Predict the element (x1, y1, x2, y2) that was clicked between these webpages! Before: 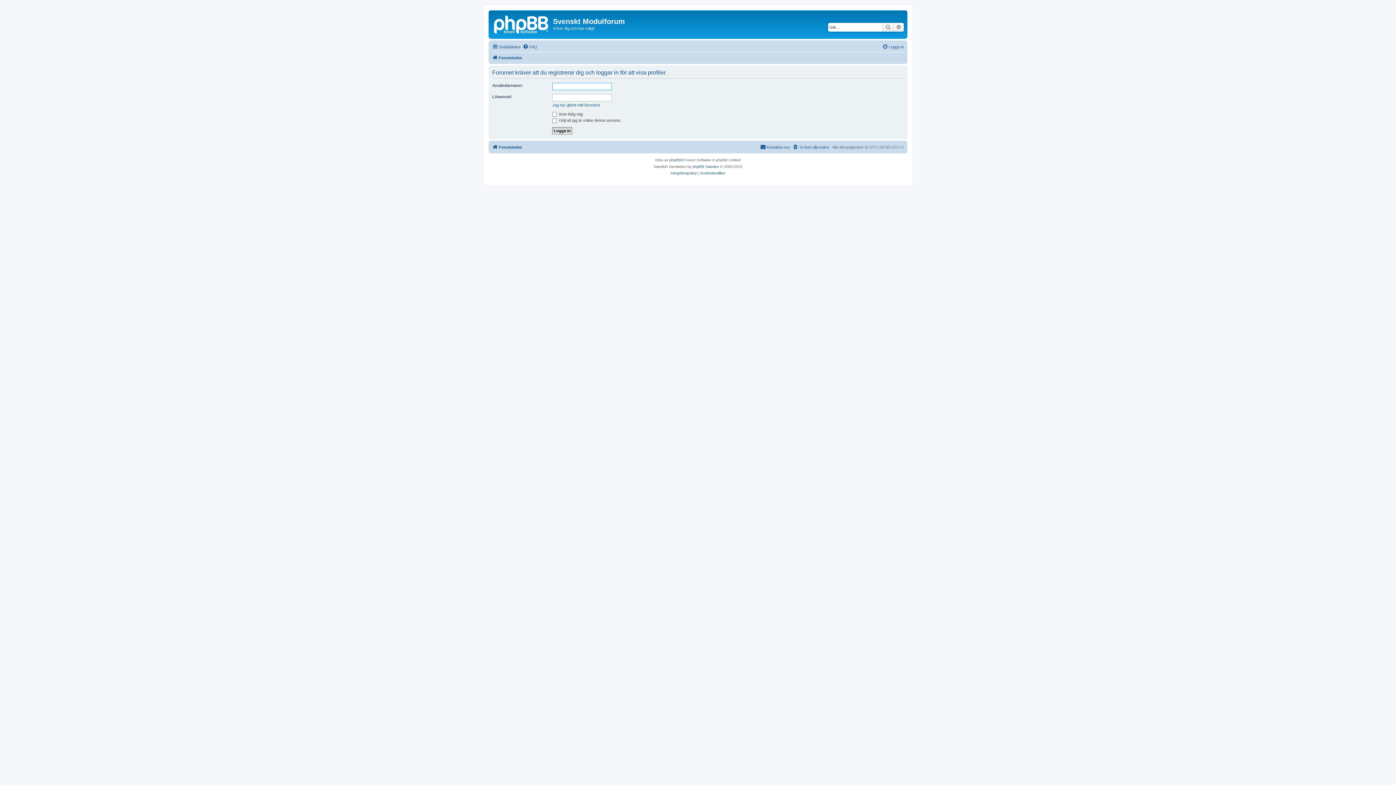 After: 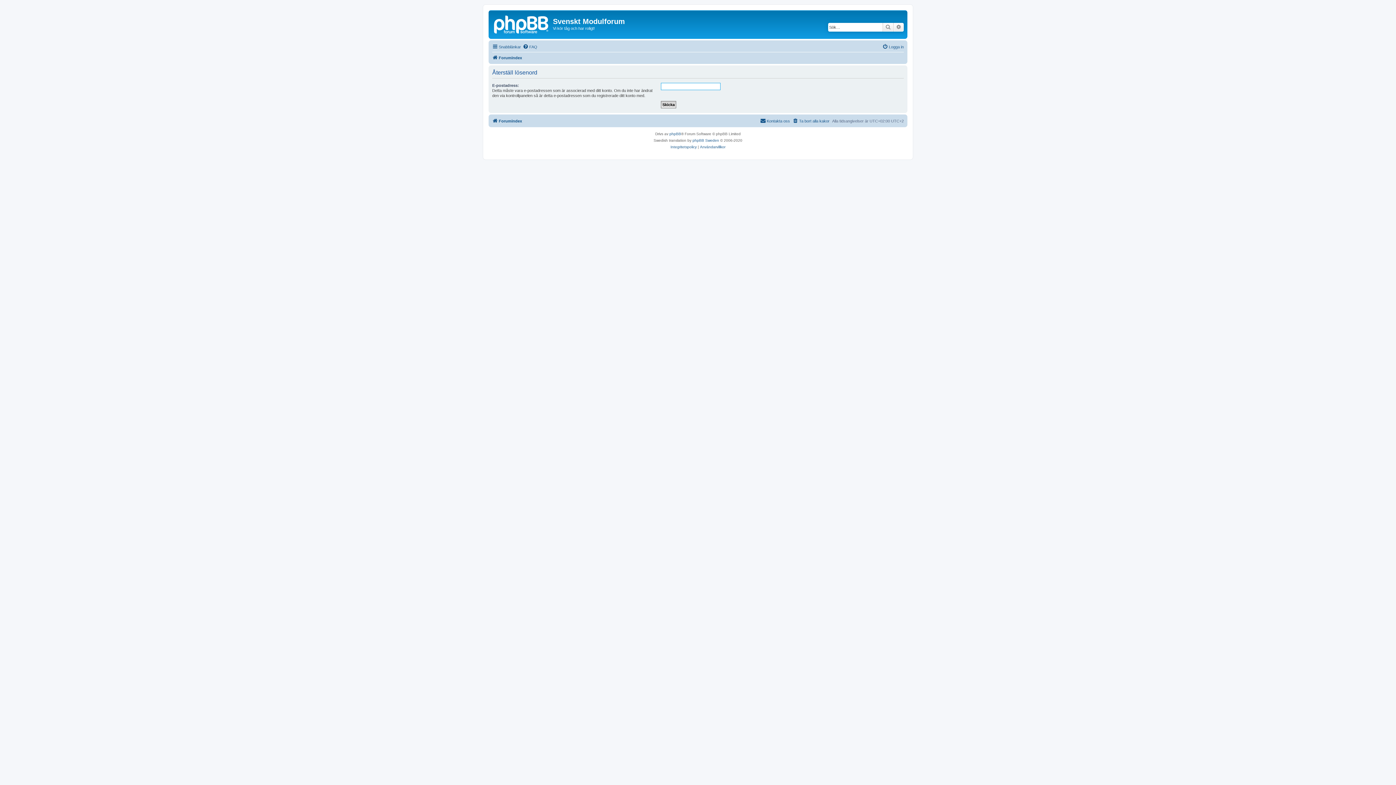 Action: bbox: (552, 102, 601, 107) label: Jag har glömt mitt lösenord.